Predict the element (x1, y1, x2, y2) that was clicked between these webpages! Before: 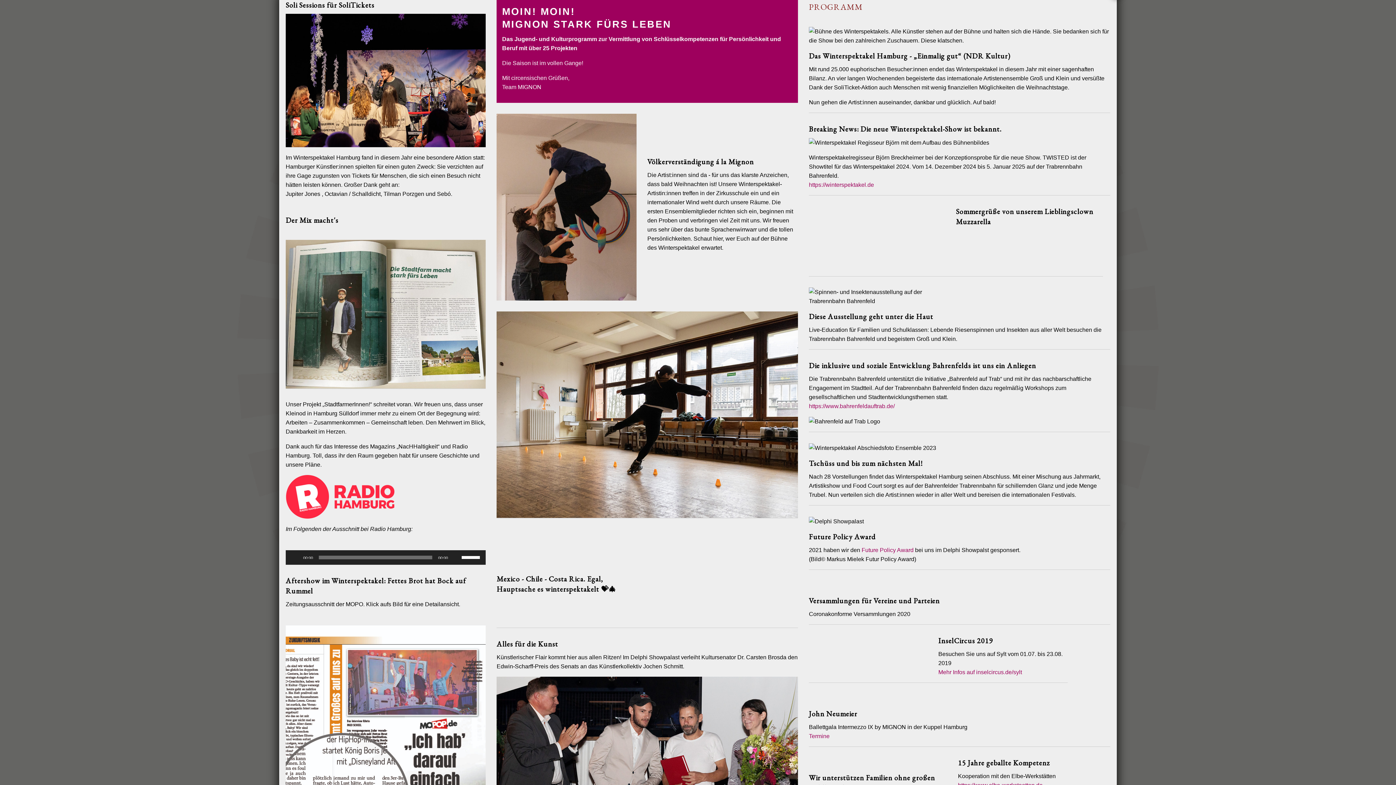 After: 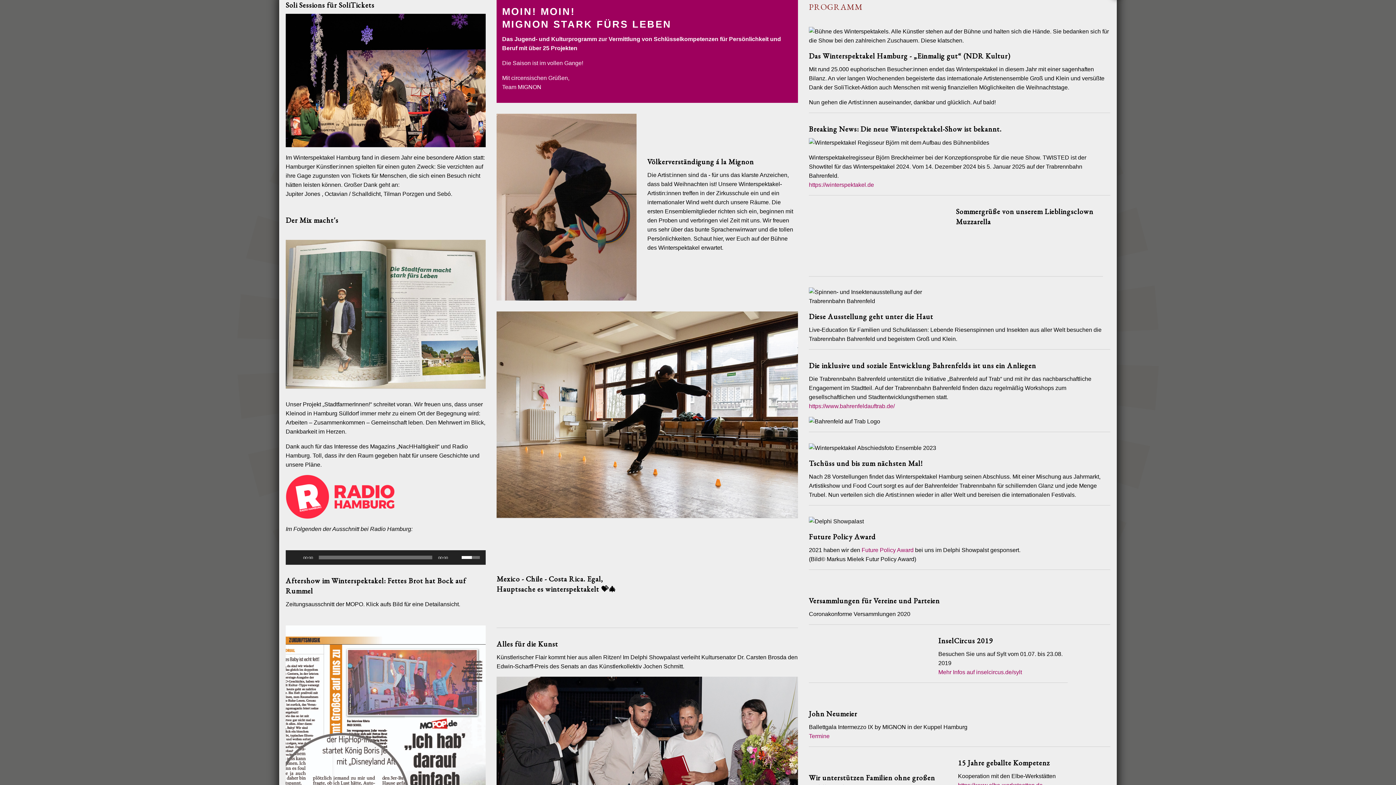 Action: label: Lautstärkeregler bbox: (461, 550, 482, 563)